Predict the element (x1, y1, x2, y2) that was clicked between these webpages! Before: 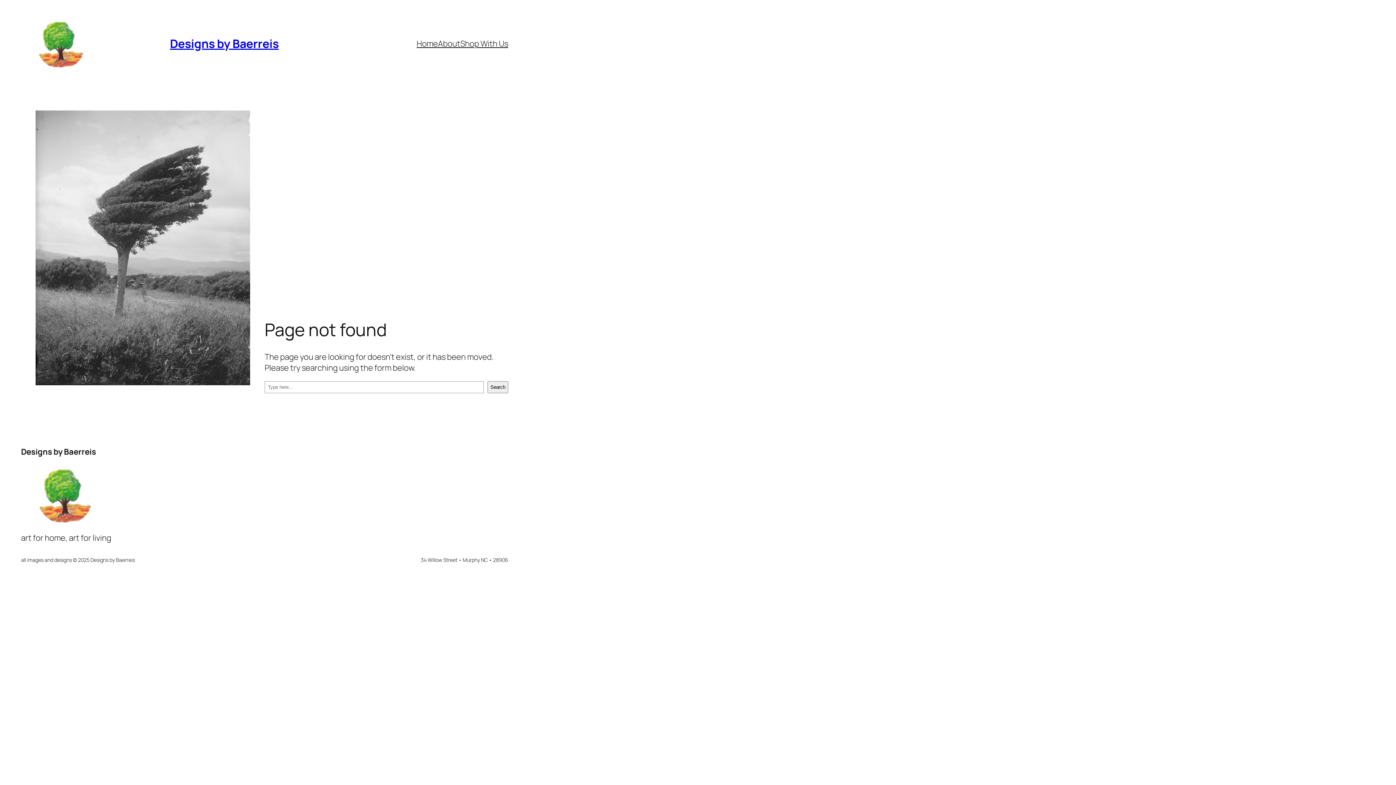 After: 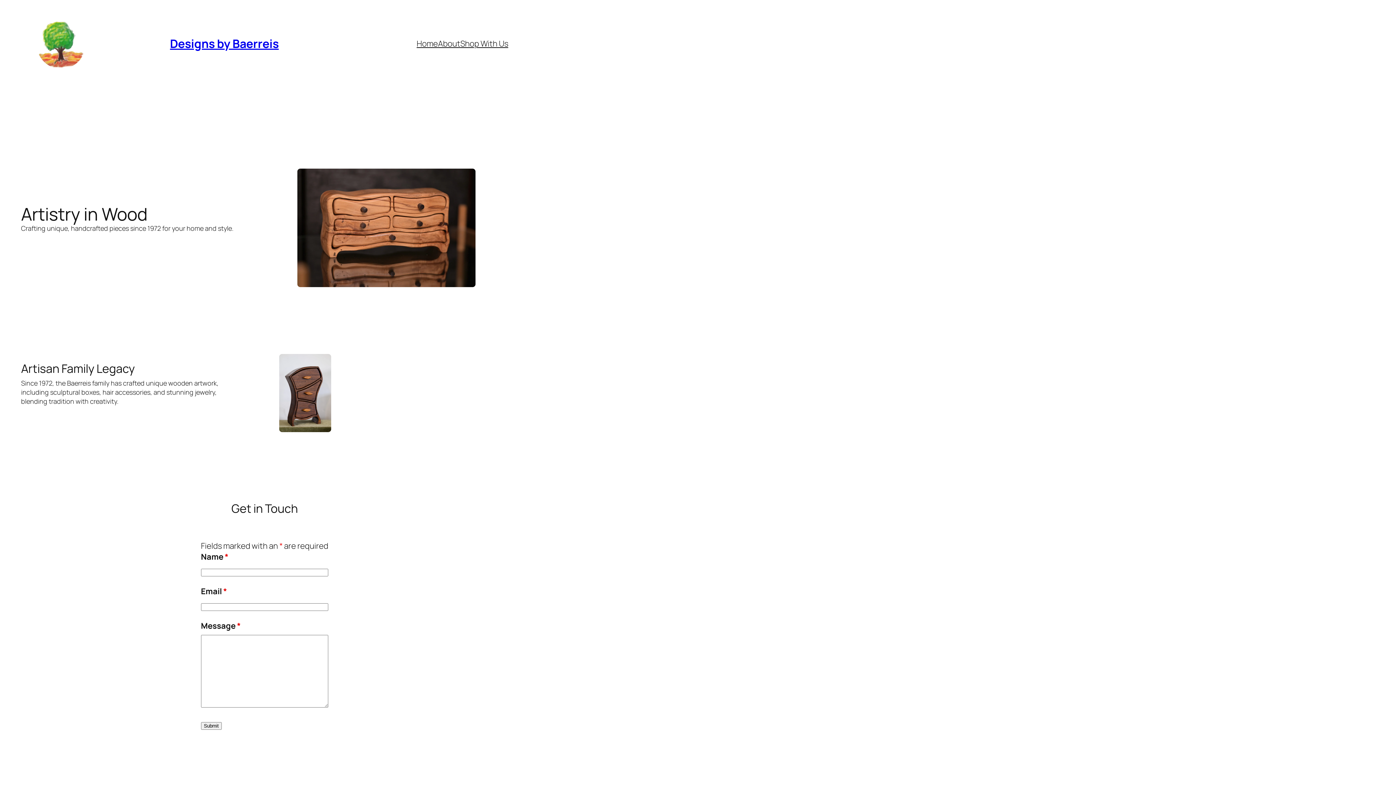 Action: label: Designs by Baerreis bbox: (170, 35, 278, 51)